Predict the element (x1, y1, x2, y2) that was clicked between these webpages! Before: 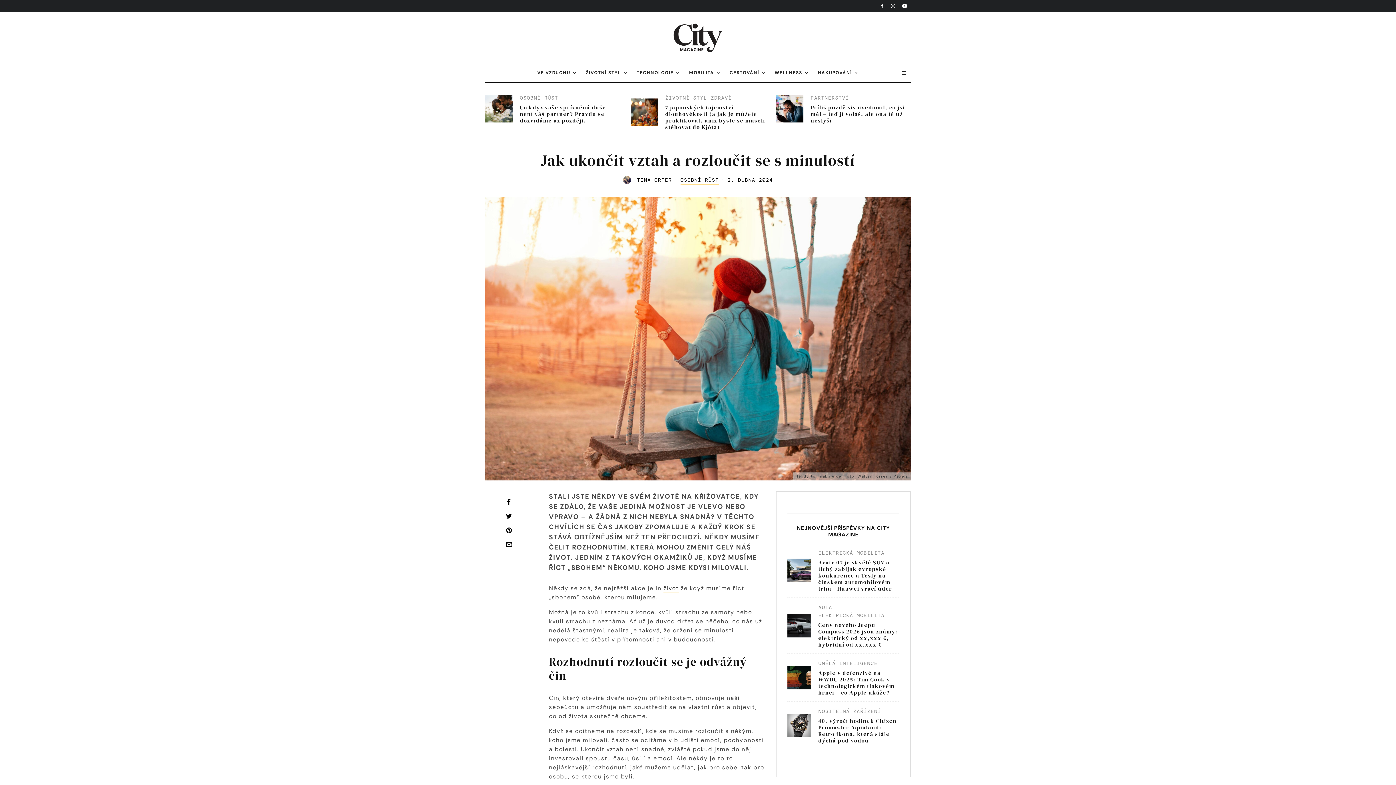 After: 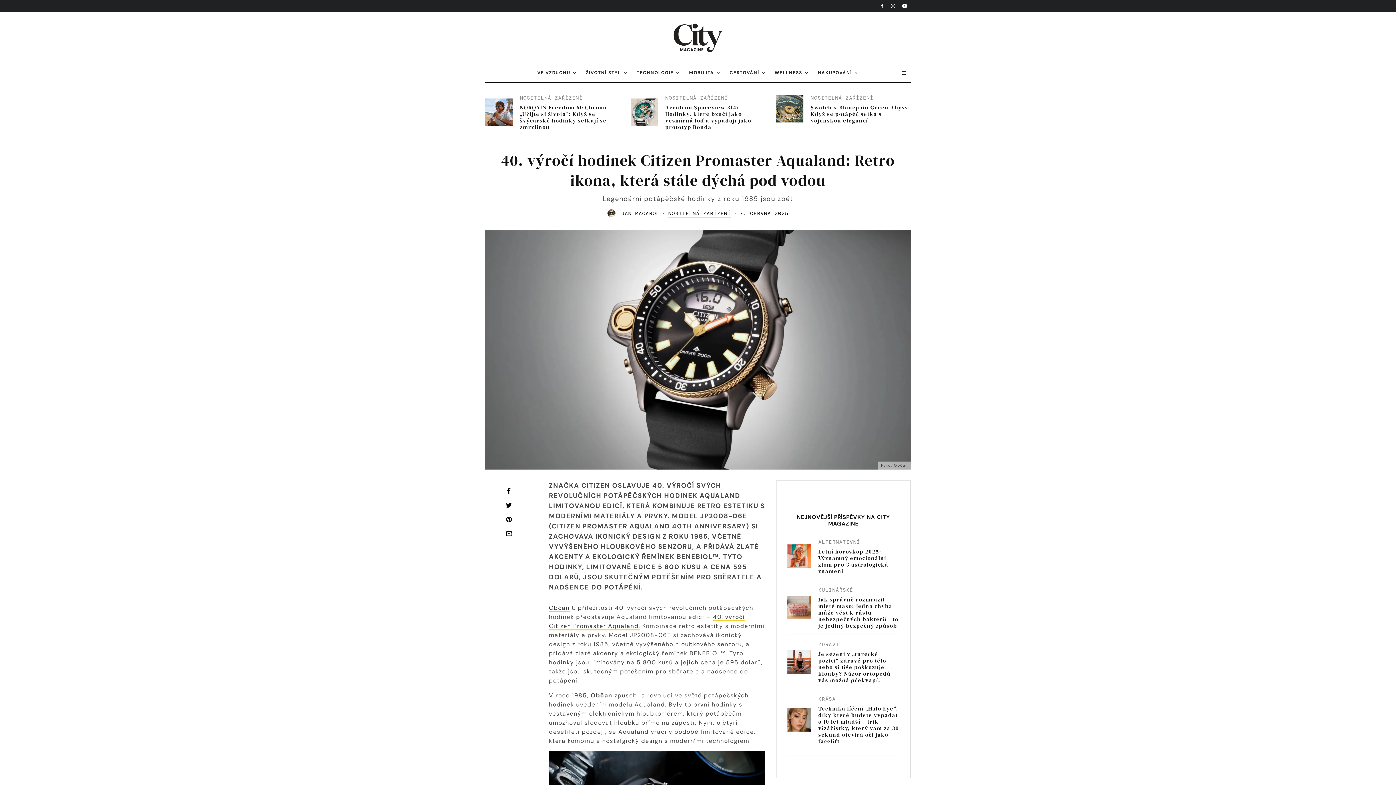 Action: label: 40. výročí hodinek Citizen Promaster Aqualand: Retro ikona, která stále dýchá pod vodou bbox: (818, 718, 899, 744)